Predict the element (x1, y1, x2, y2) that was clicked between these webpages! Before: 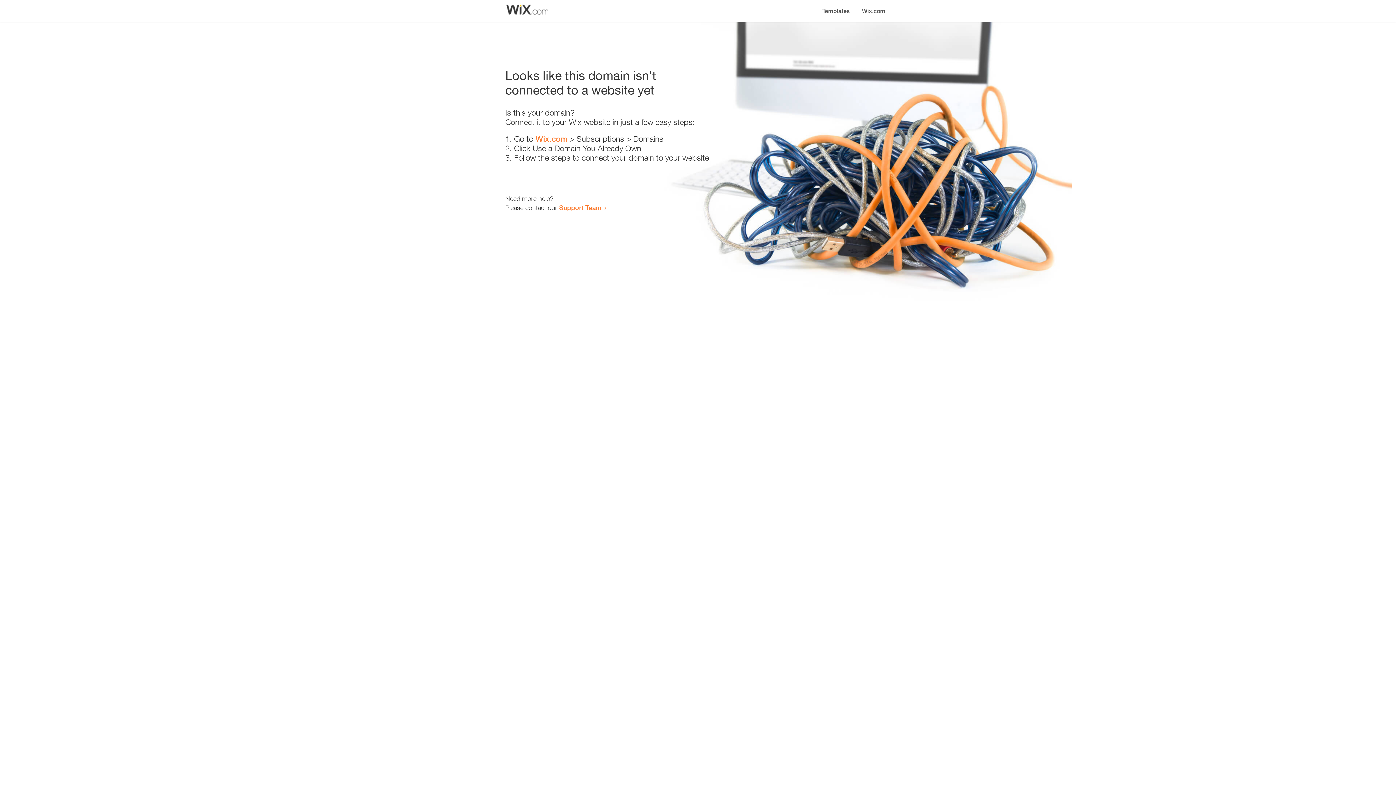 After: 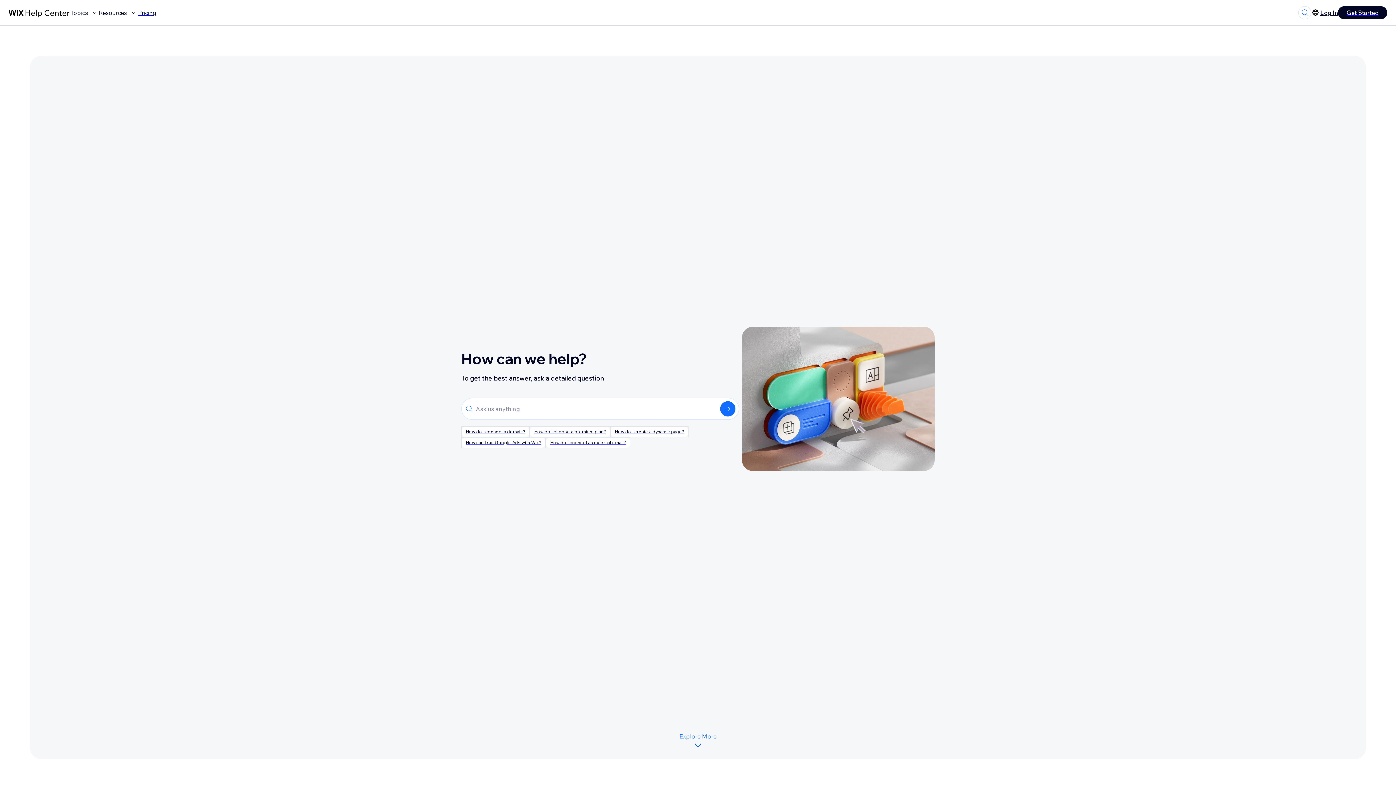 Action: label: Support Team bbox: (559, 203, 601, 211)